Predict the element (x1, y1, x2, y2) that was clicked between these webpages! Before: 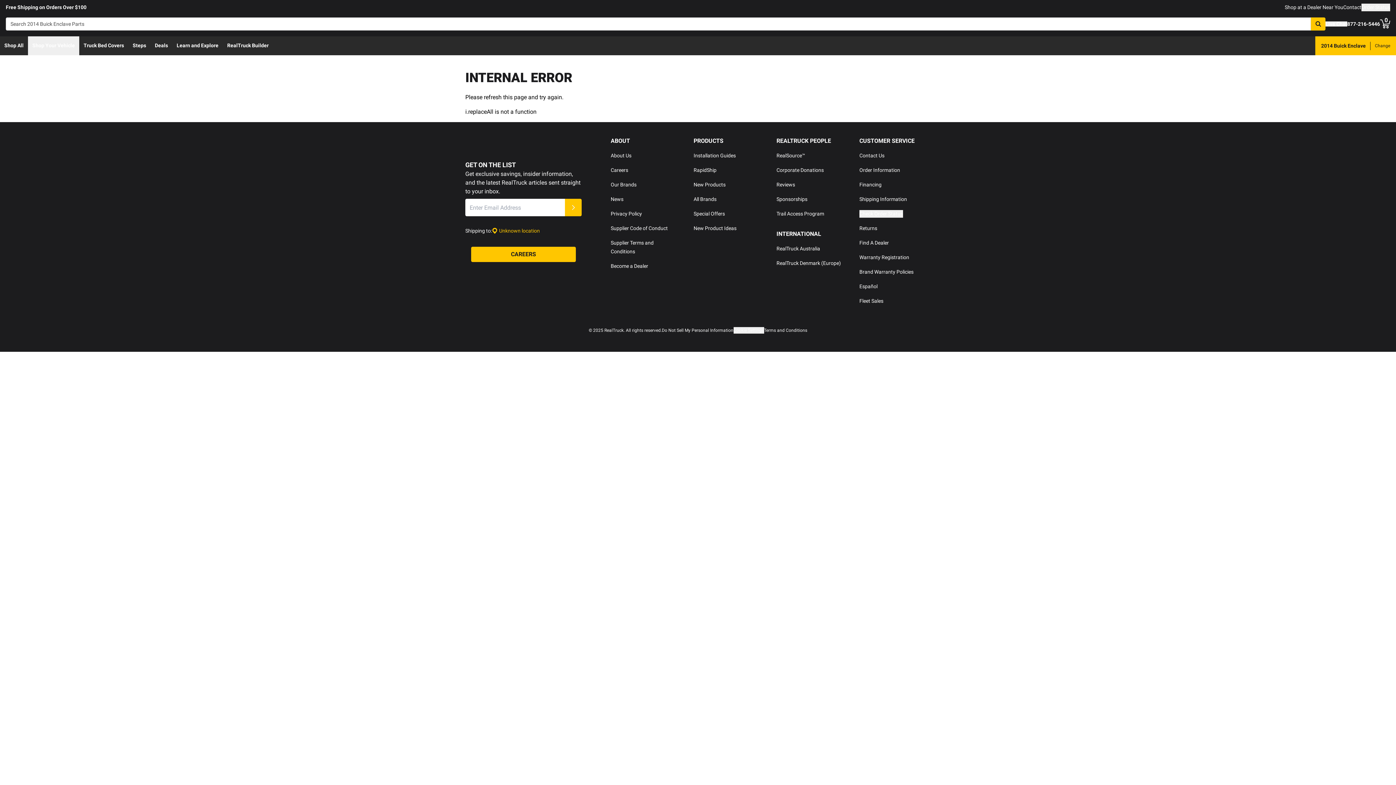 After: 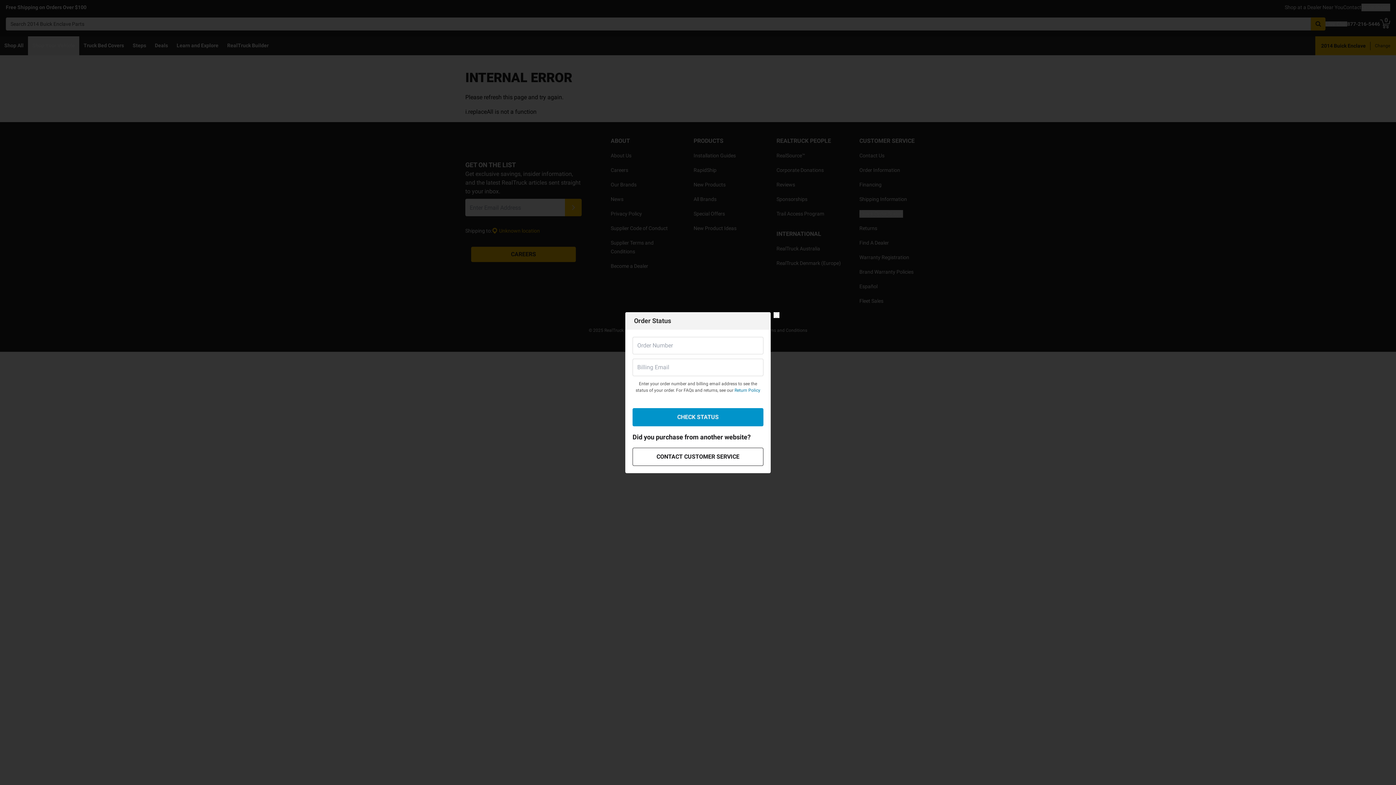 Action: label: Check Order Status bbox: (859, 210, 903, 217)